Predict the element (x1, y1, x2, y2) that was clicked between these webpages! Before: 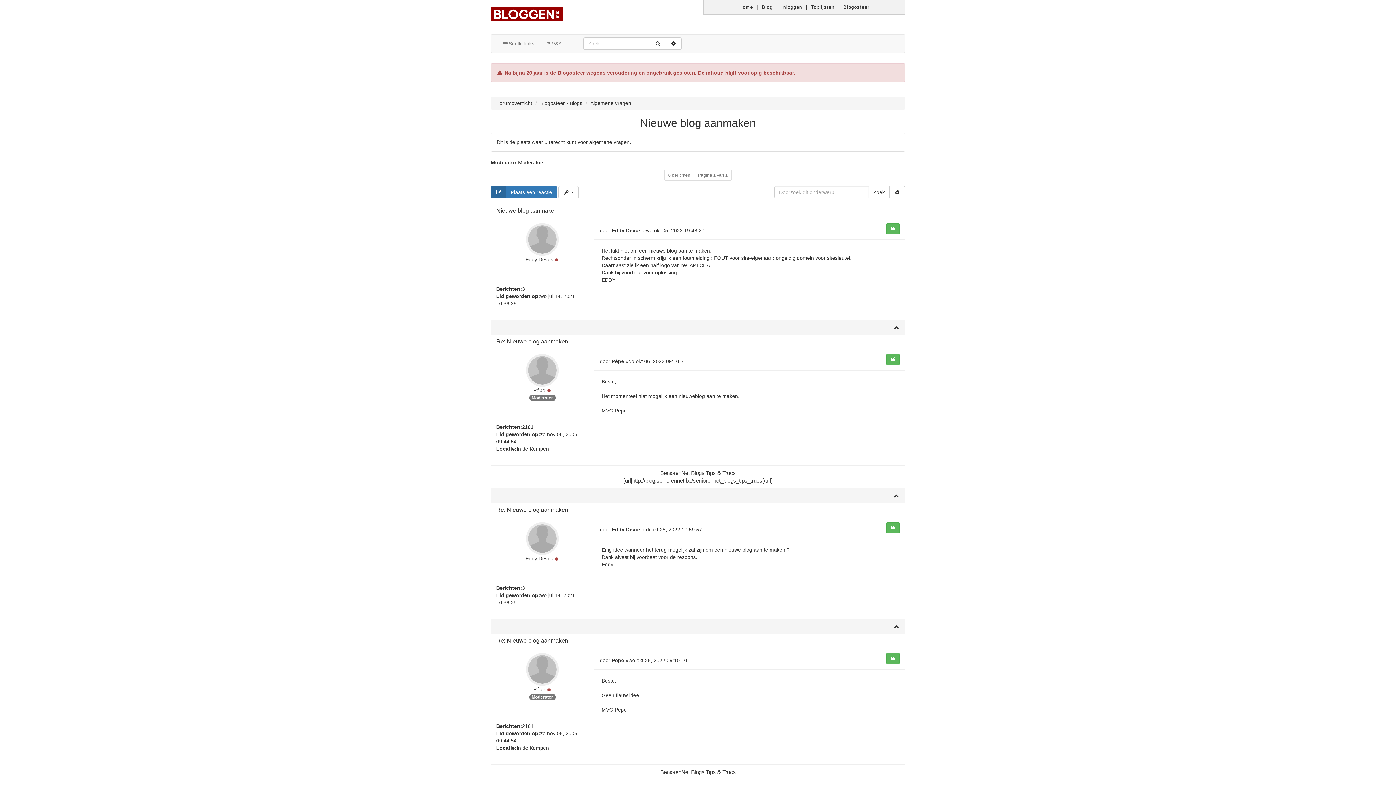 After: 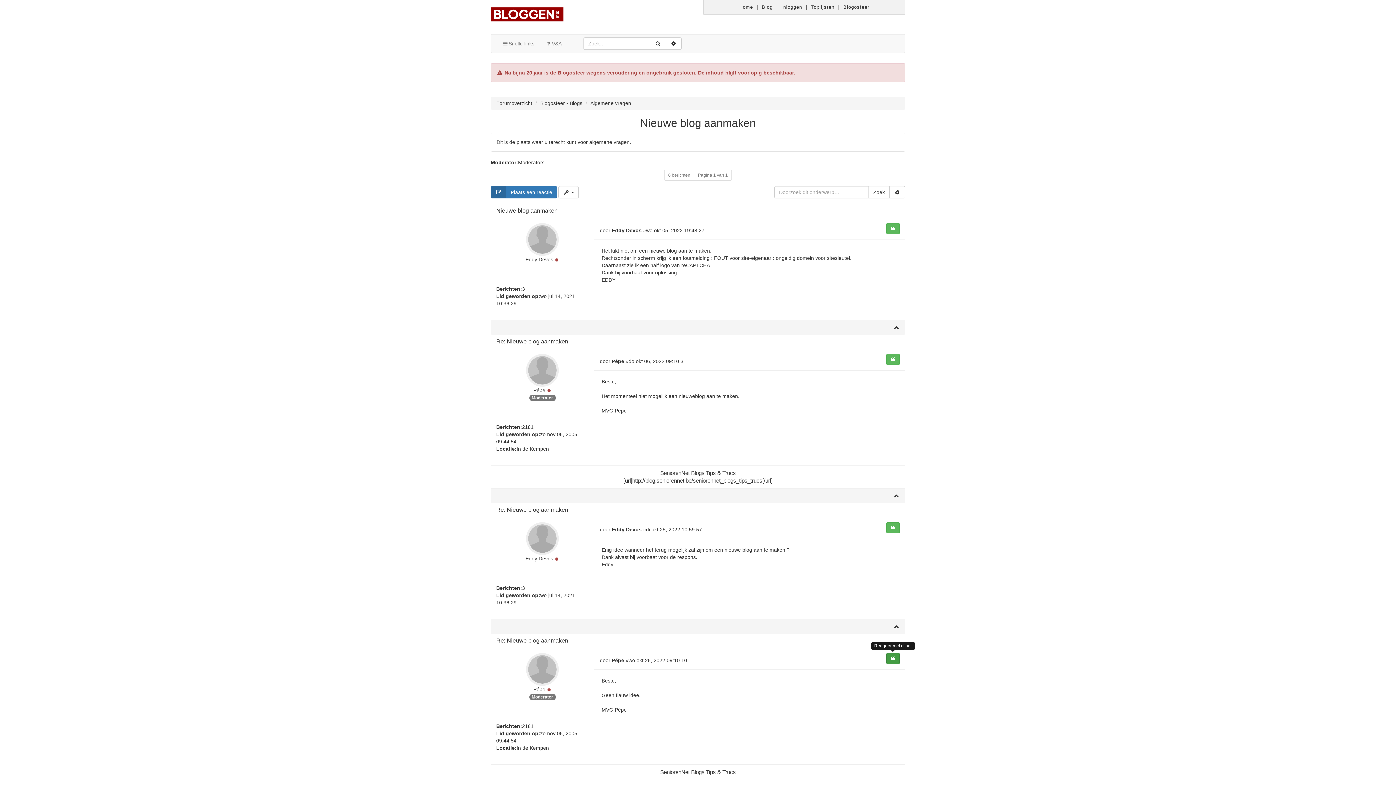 Action: bbox: (886, 653, 900, 664)